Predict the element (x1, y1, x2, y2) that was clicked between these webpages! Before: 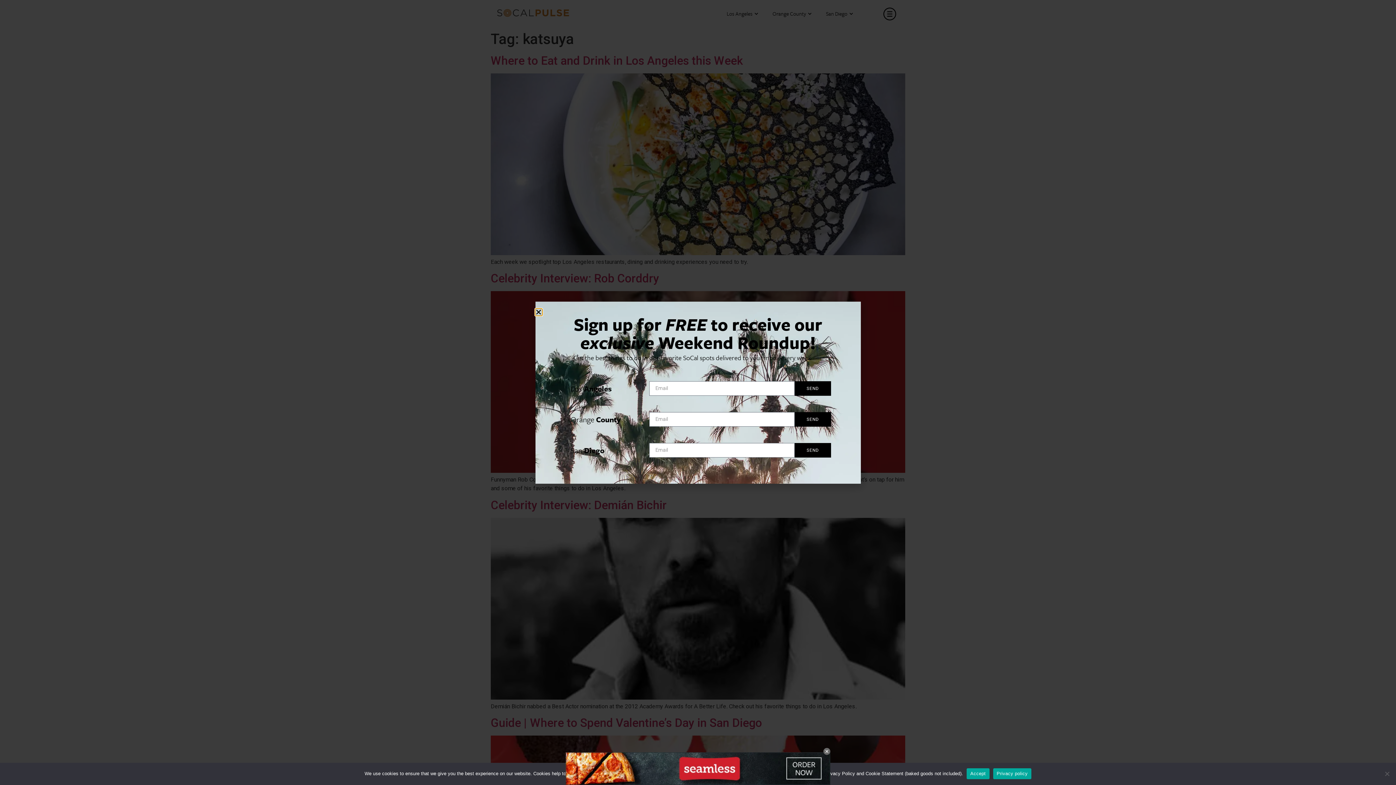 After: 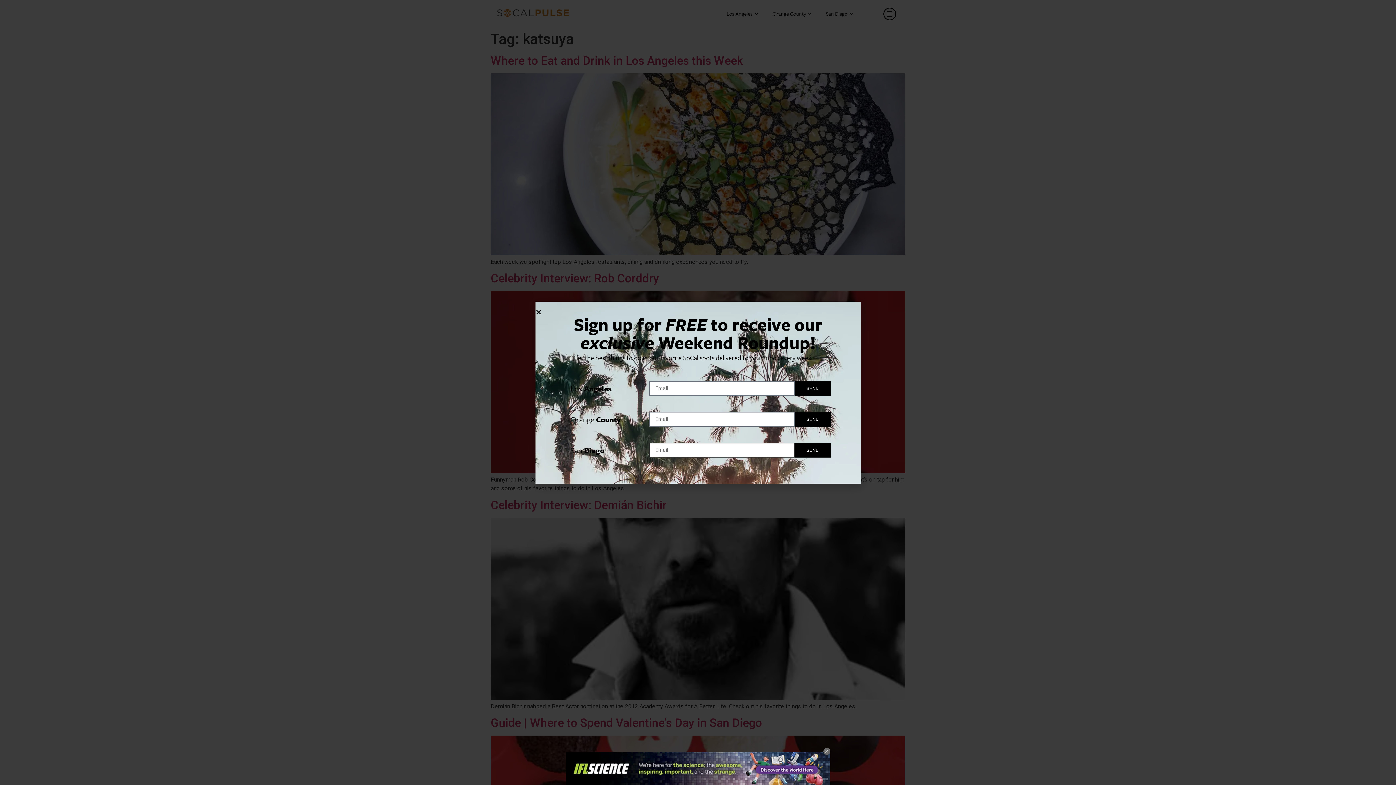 Action: bbox: (794, 443, 831, 457) label: SEND